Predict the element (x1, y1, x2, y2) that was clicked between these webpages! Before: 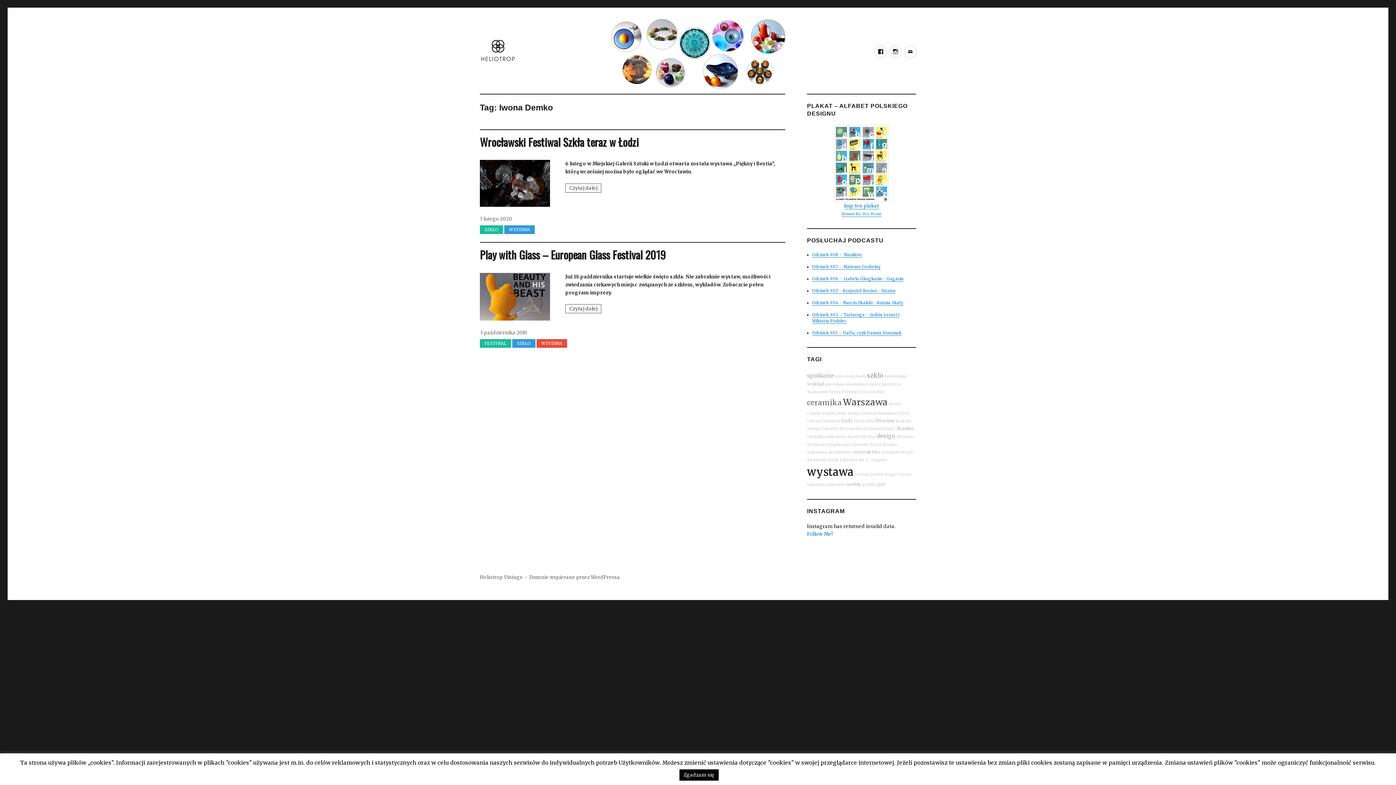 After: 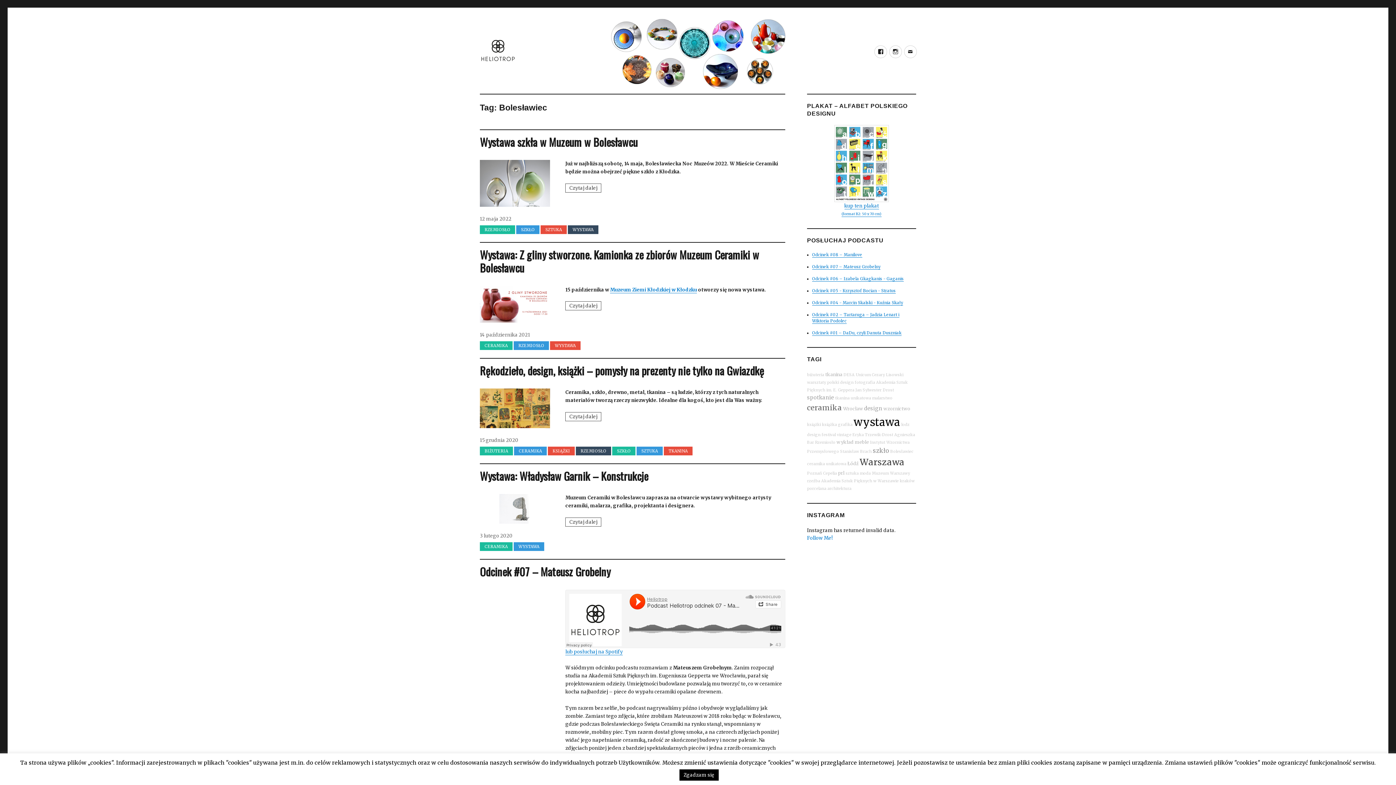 Action: label: Bolesławiec bbox: (884, 374, 908, 378)